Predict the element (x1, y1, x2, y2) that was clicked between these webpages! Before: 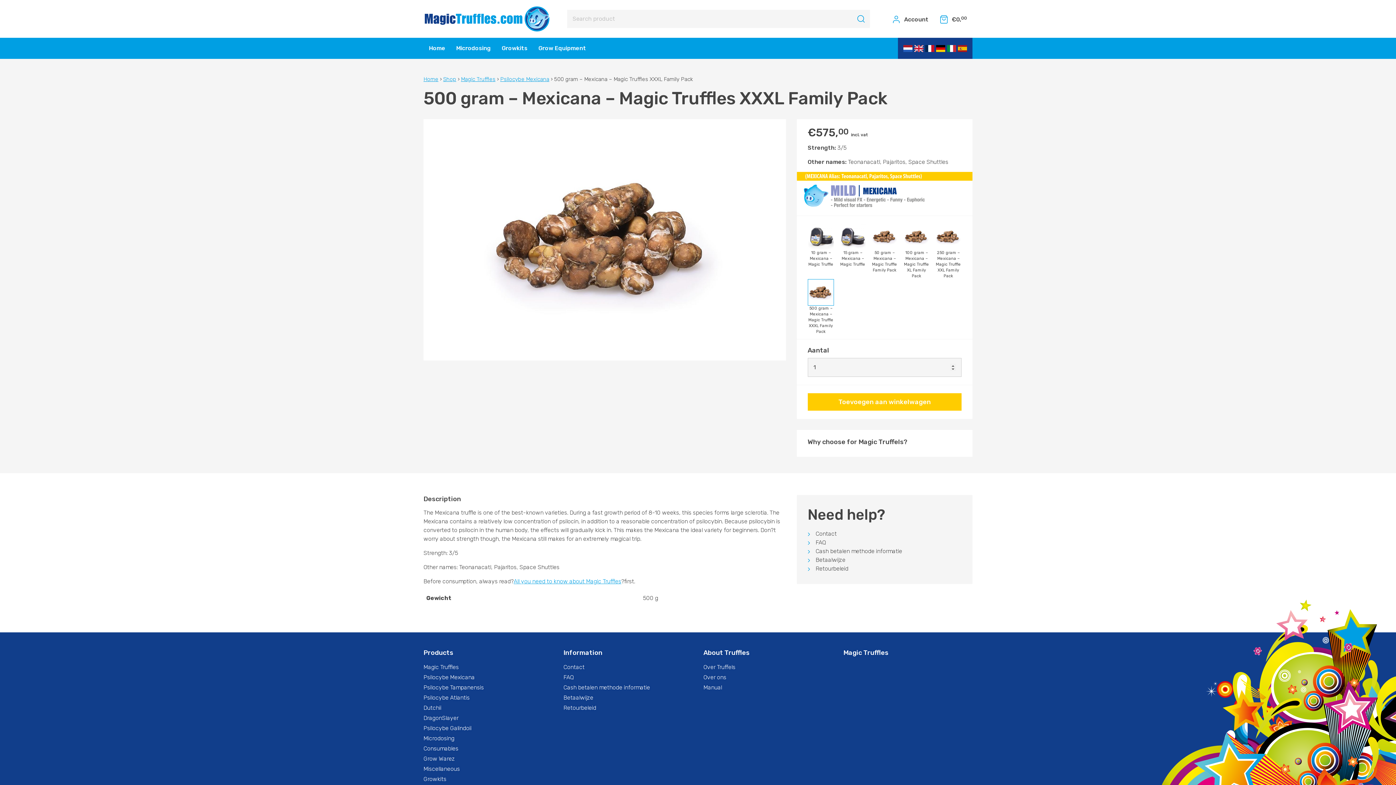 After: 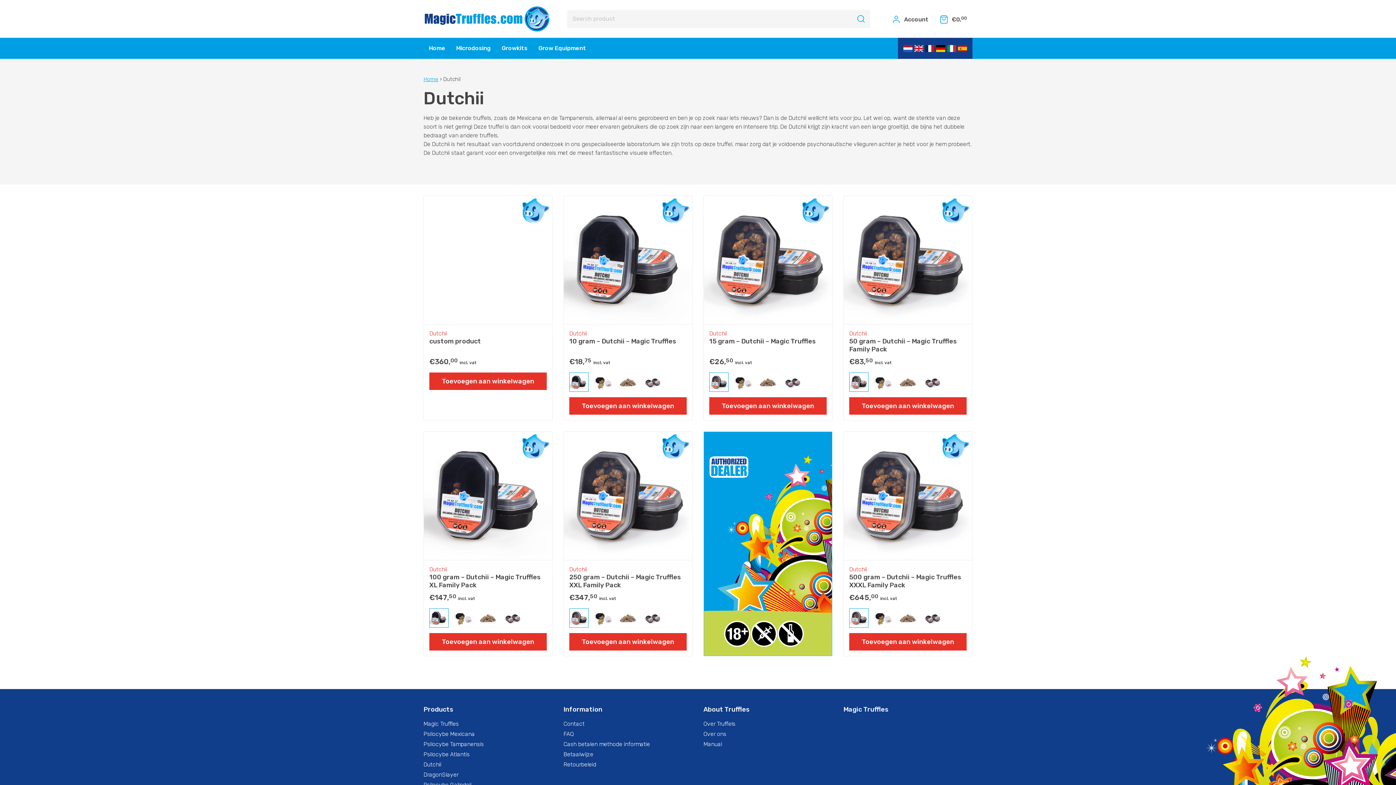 Action: label: Dutchii bbox: (423, 704, 441, 711)